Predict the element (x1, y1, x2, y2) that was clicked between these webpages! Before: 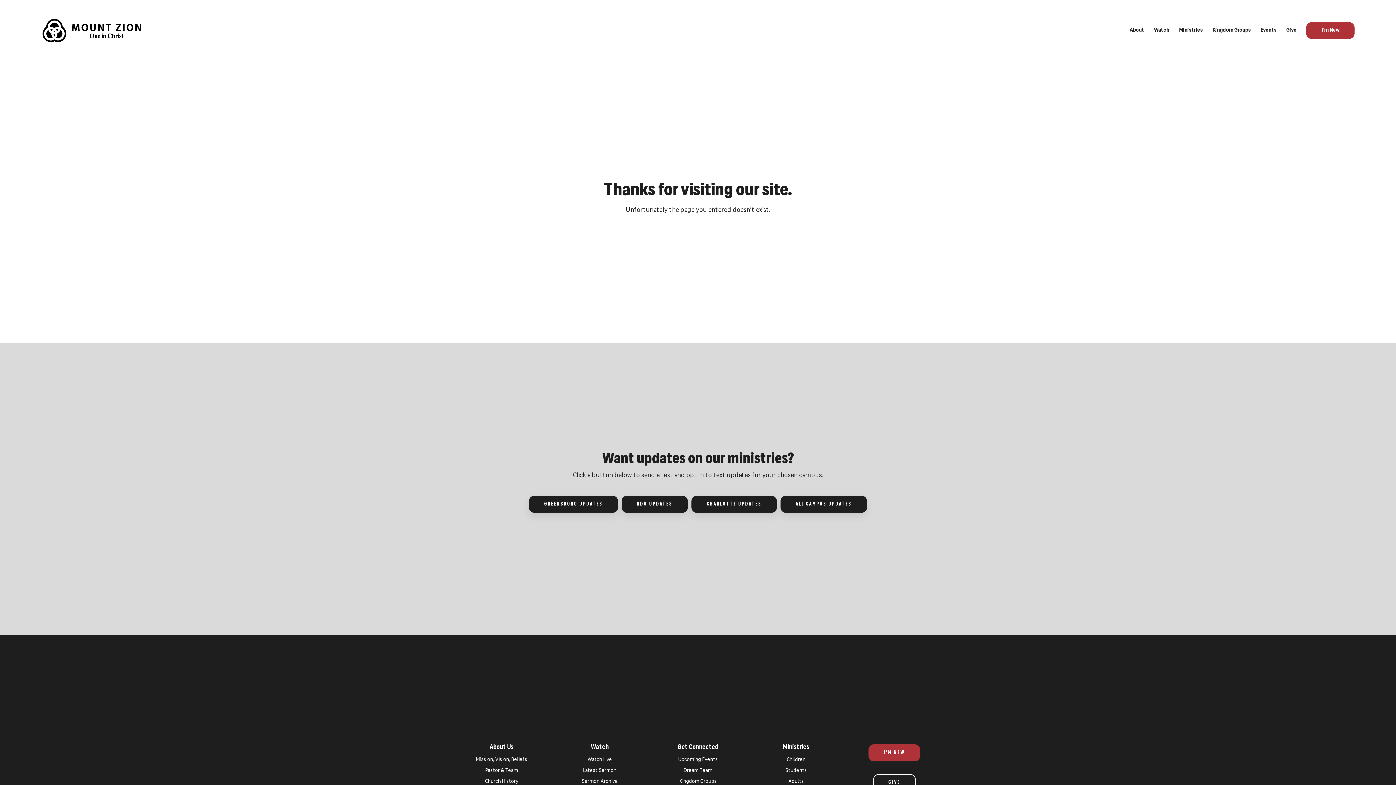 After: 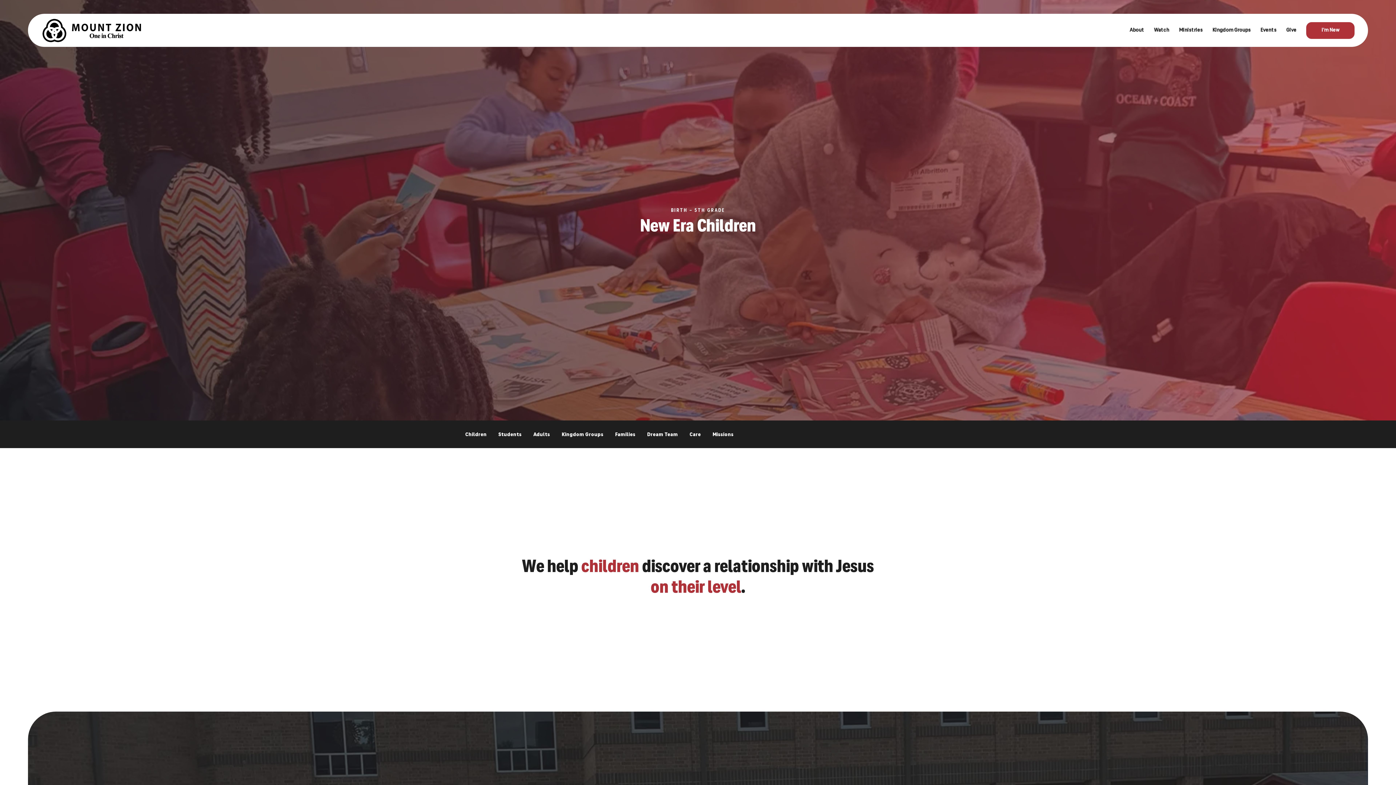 Action: bbox: (786, 757, 805, 762) label: Children